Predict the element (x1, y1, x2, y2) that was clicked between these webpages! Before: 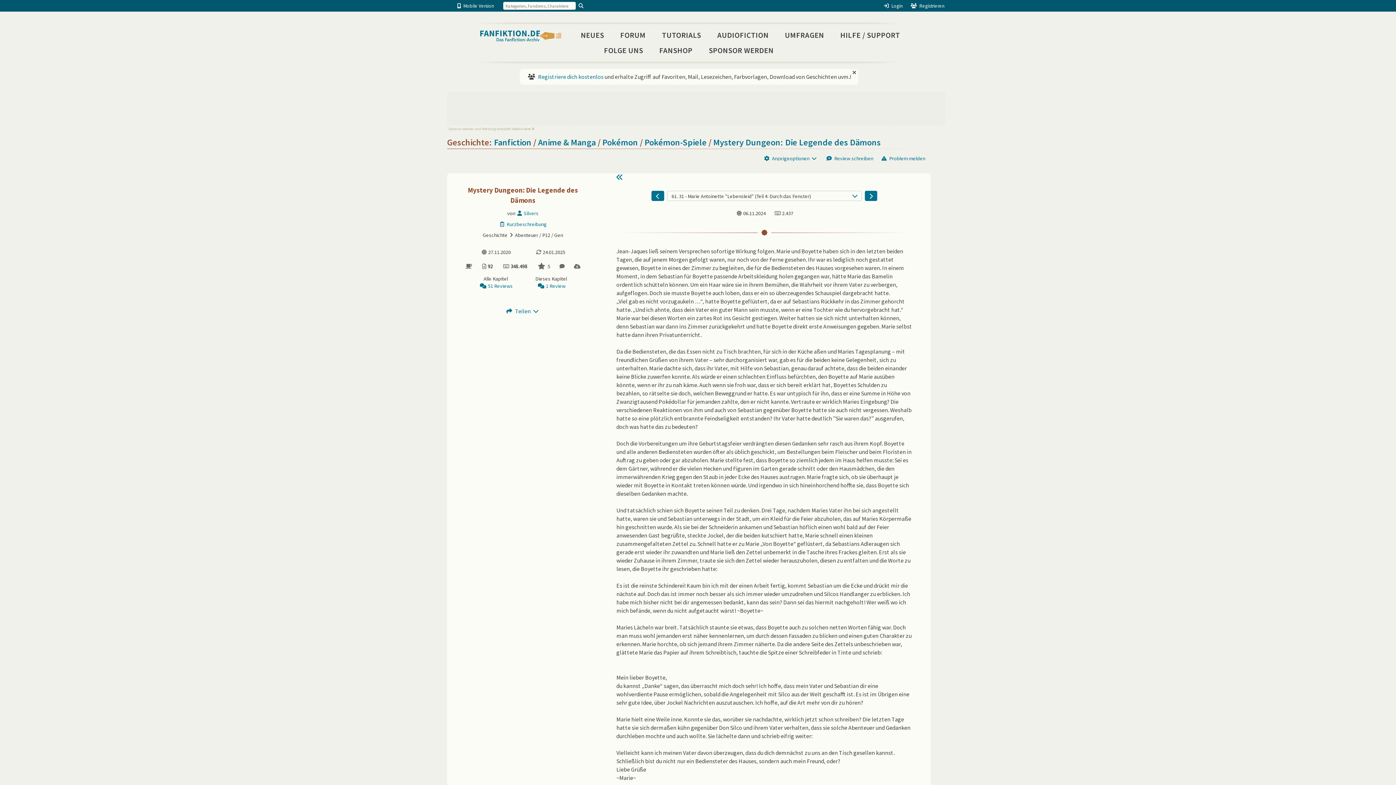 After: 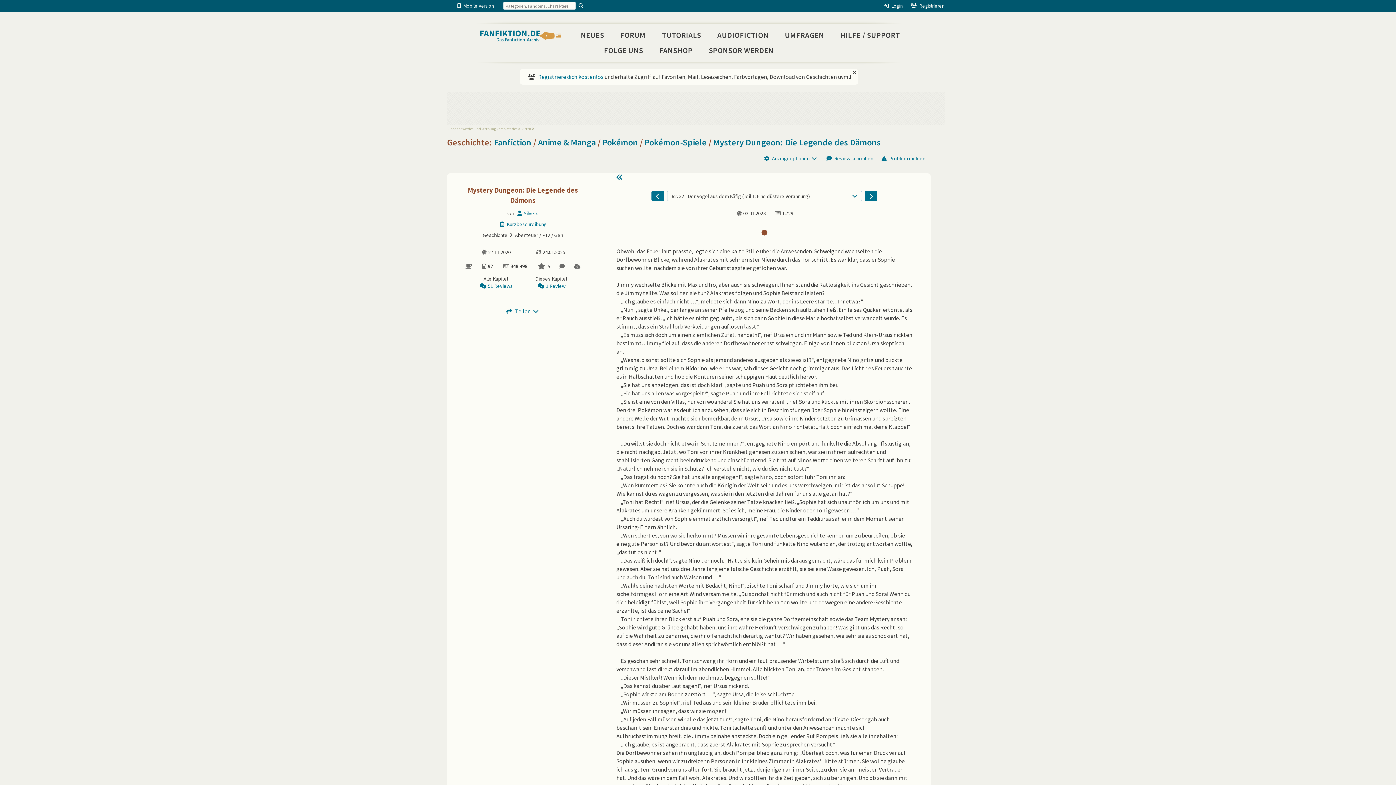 Action: bbox: (864, 190, 877, 201)